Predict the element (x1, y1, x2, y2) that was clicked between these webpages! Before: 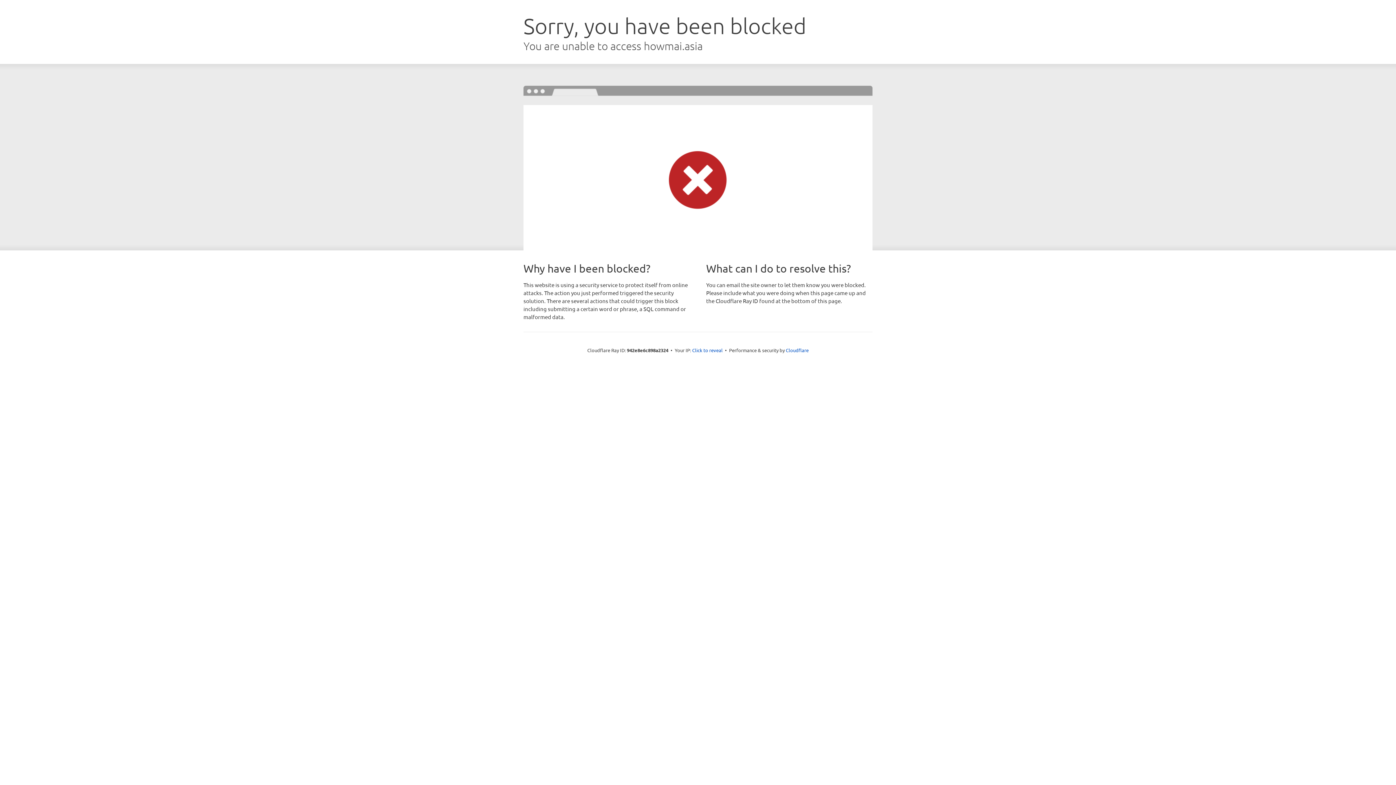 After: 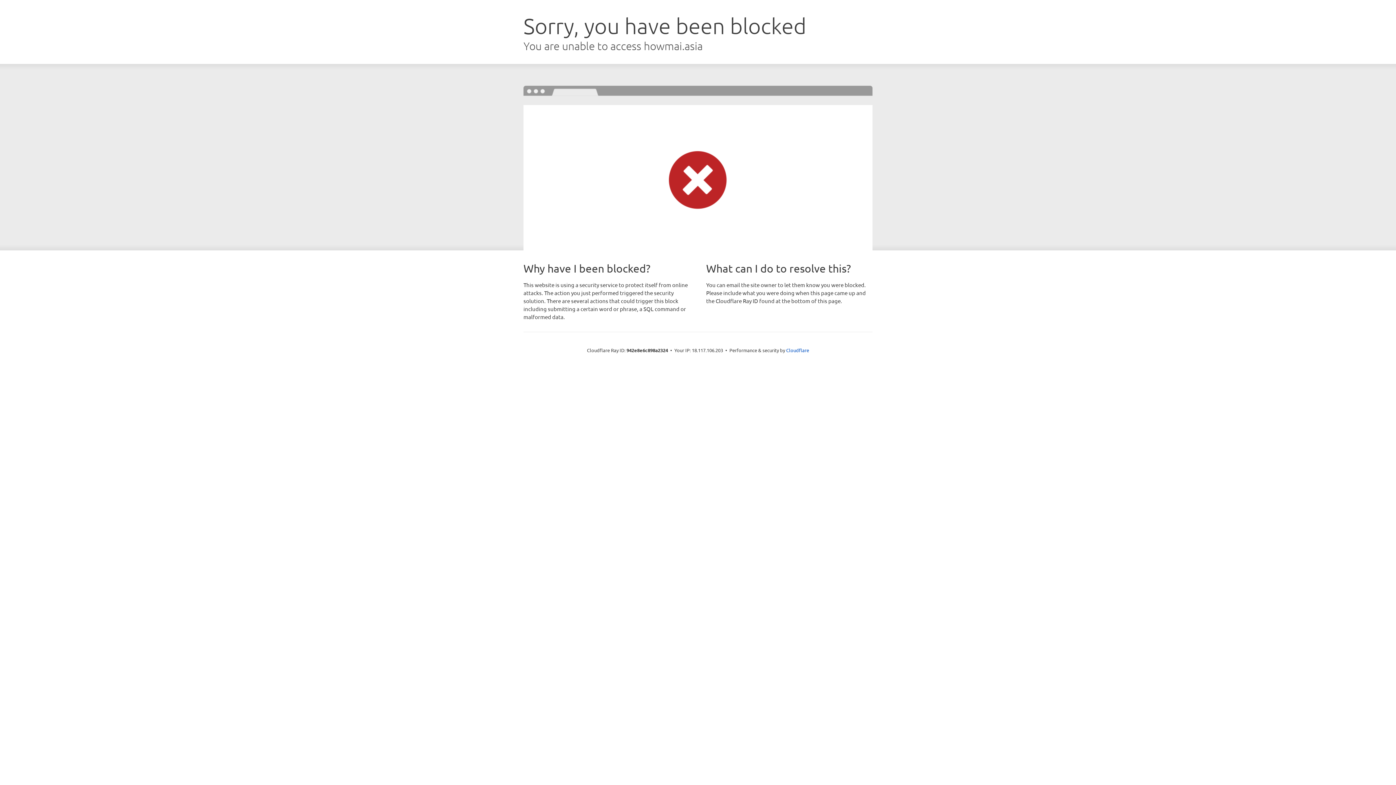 Action: bbox: (692, 346, 722, 353) label: Click to reveal